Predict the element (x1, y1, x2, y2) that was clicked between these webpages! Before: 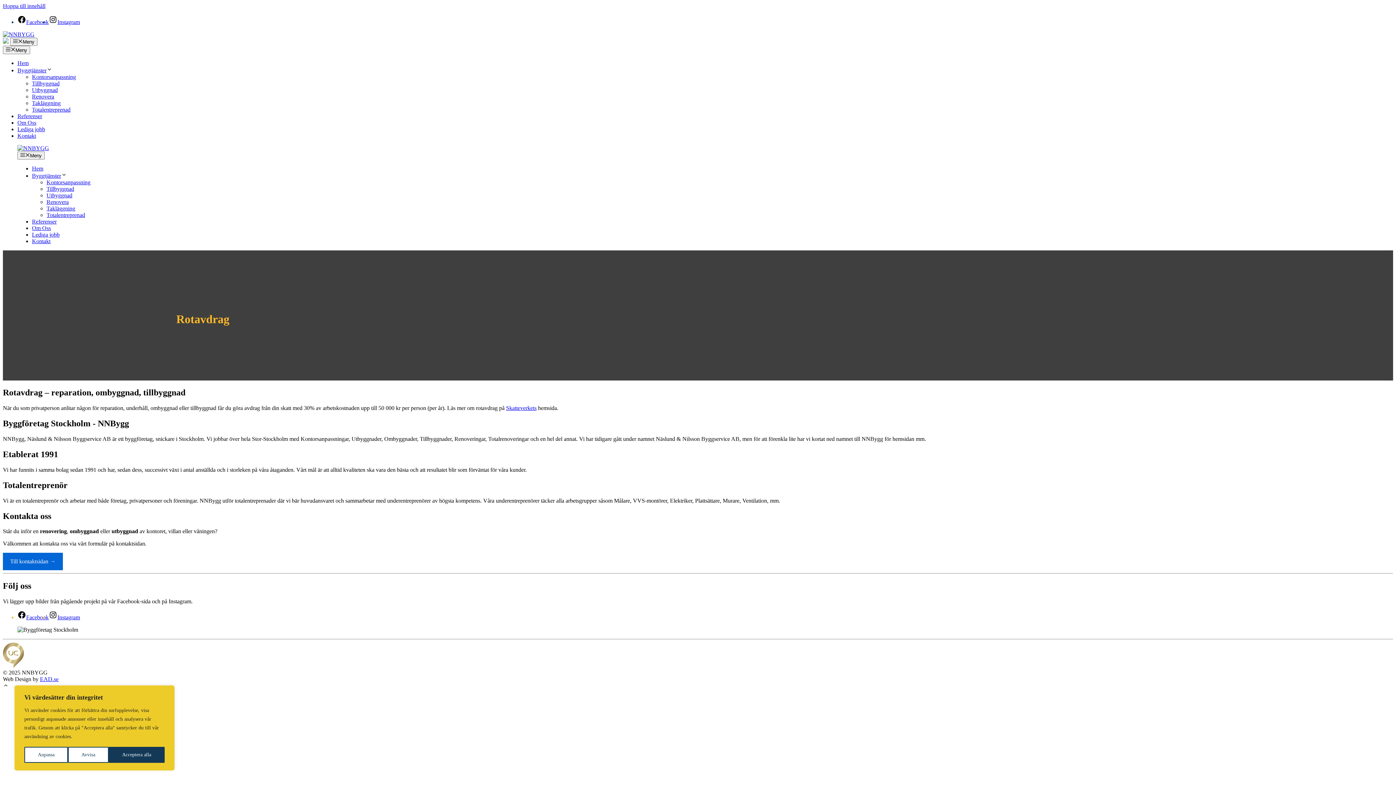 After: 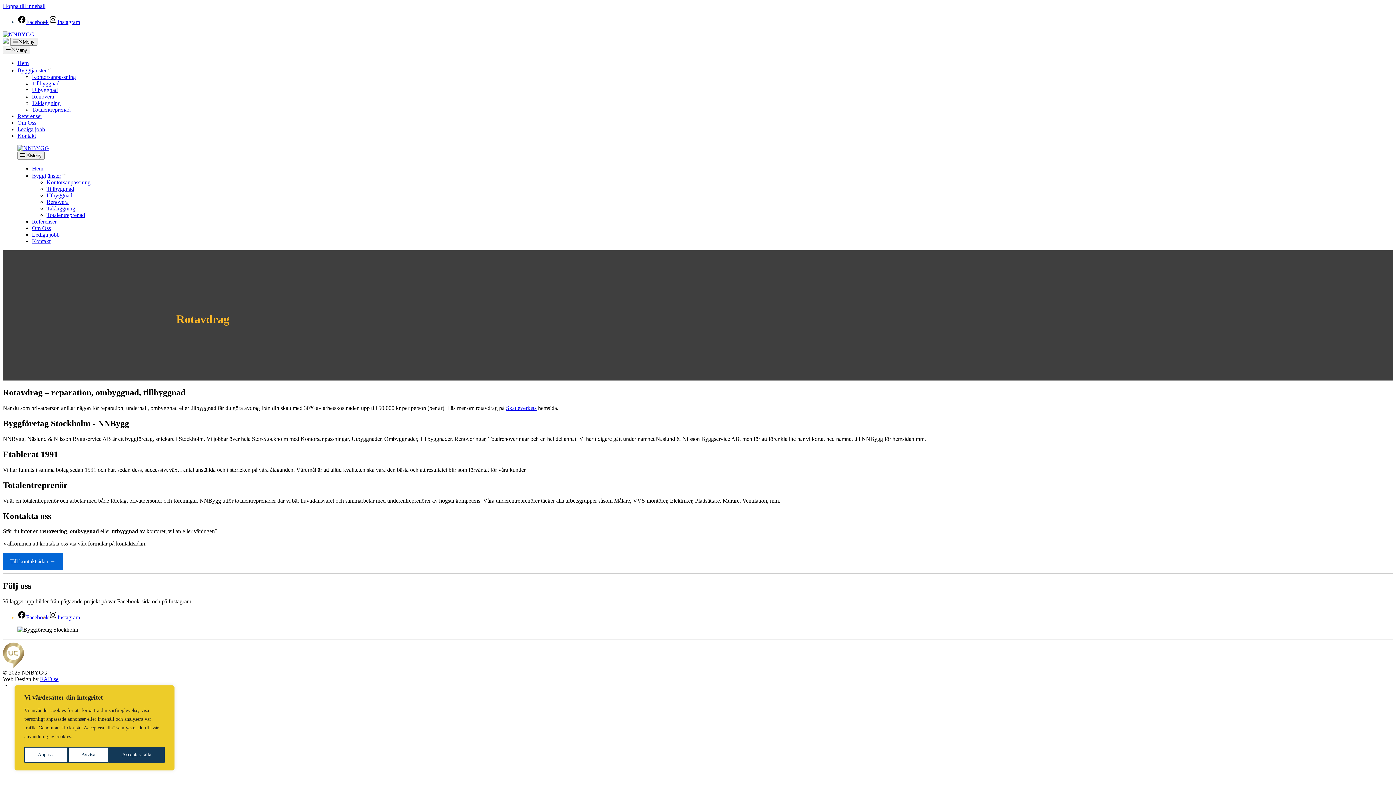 Action: label: Instagram bbox: (48, 614, 80, 620)